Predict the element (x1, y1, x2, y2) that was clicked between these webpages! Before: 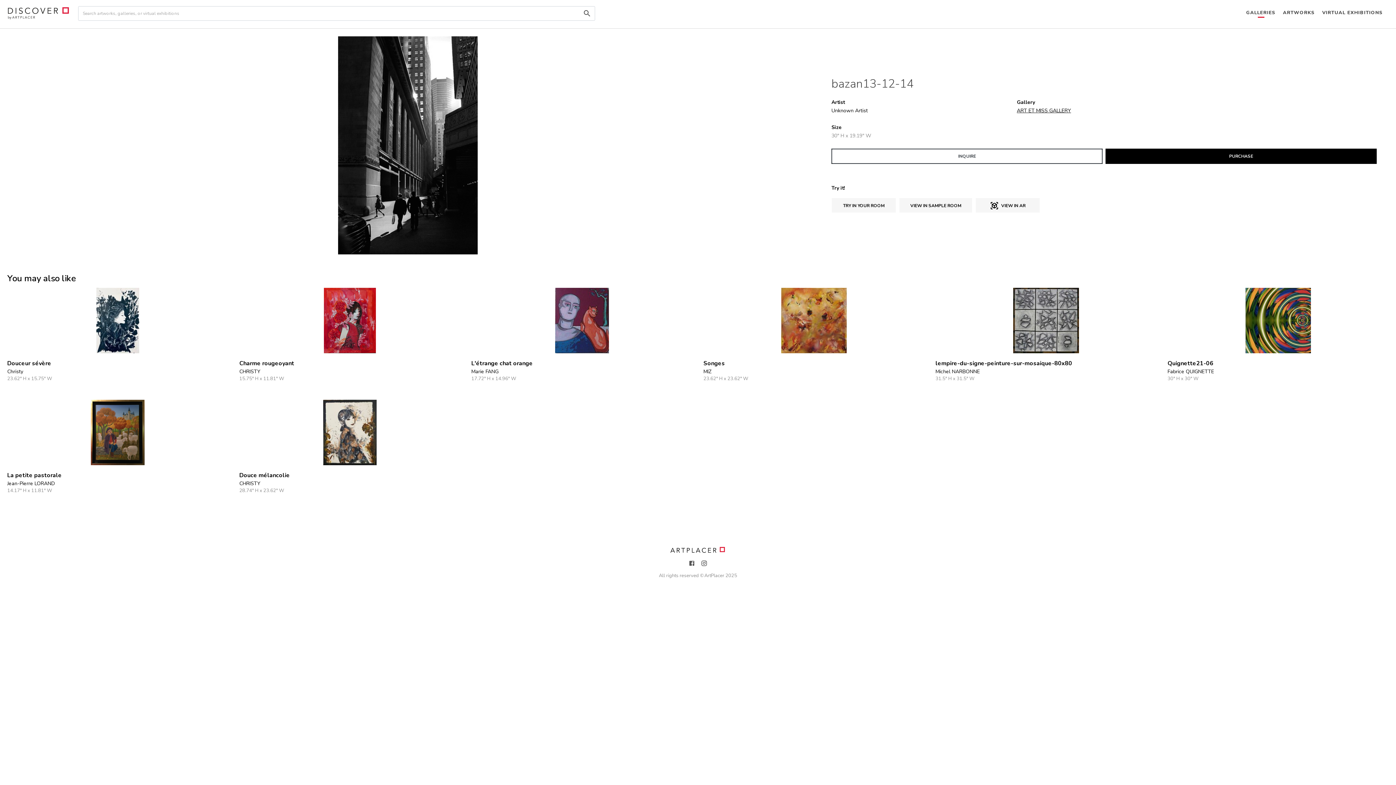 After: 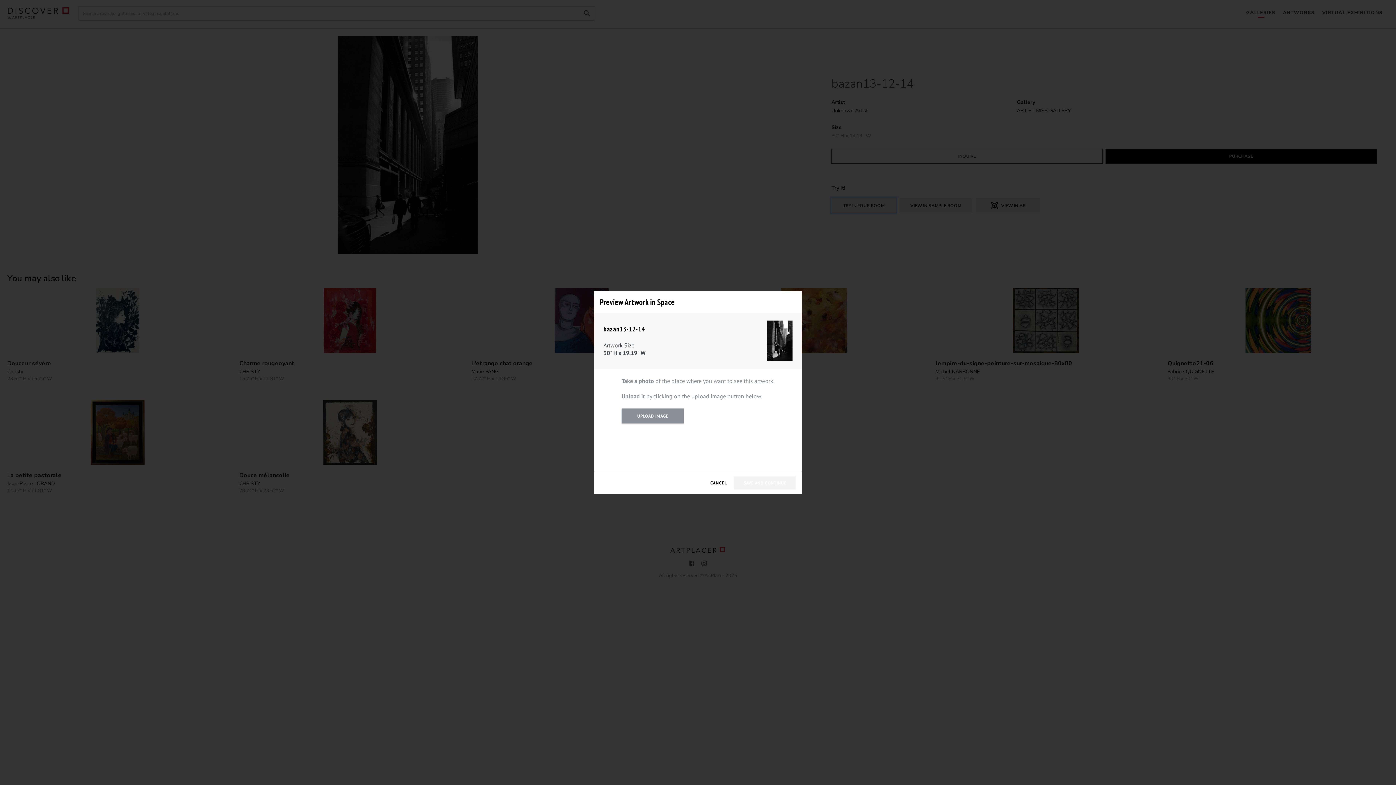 Action: label: TRY IN YOUR ROOM bbox: (831, 197, 896, 212)